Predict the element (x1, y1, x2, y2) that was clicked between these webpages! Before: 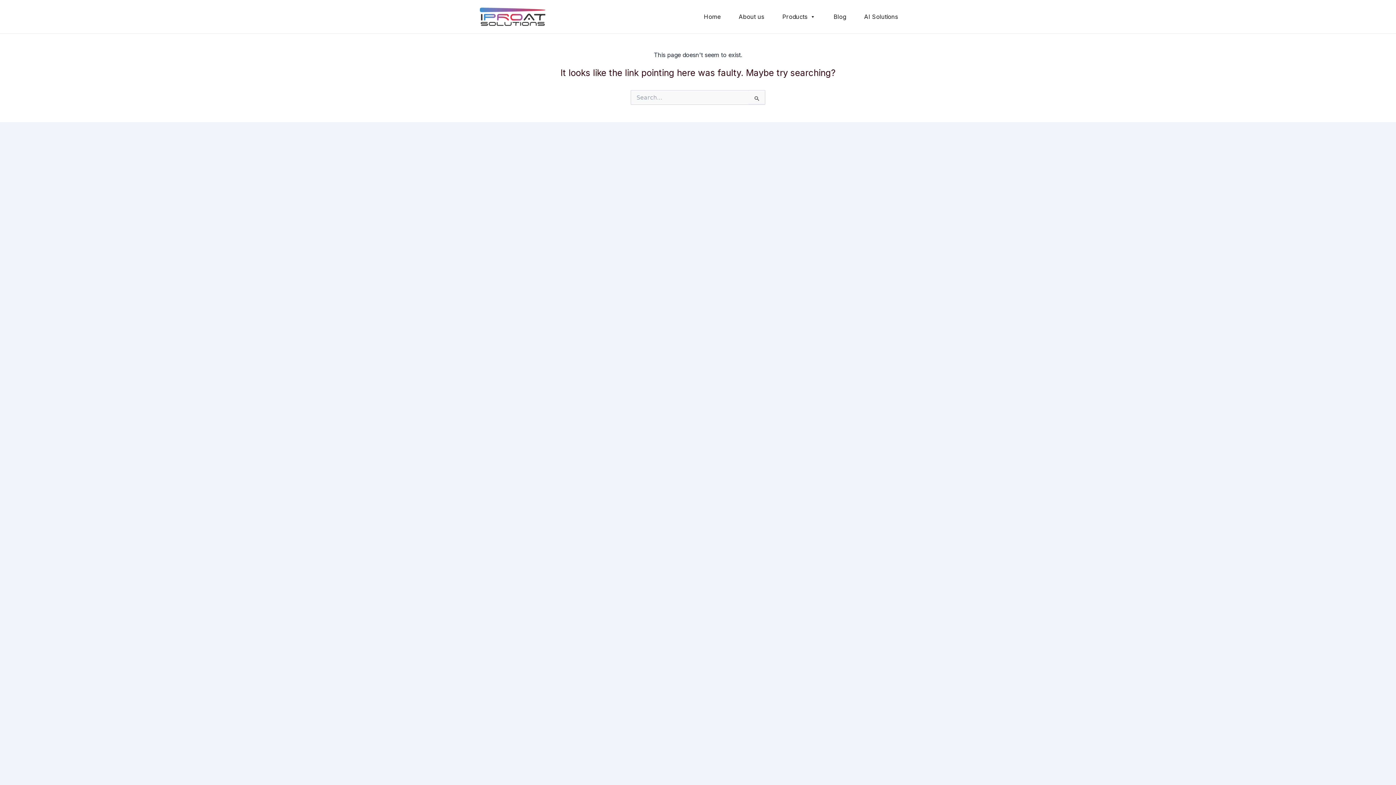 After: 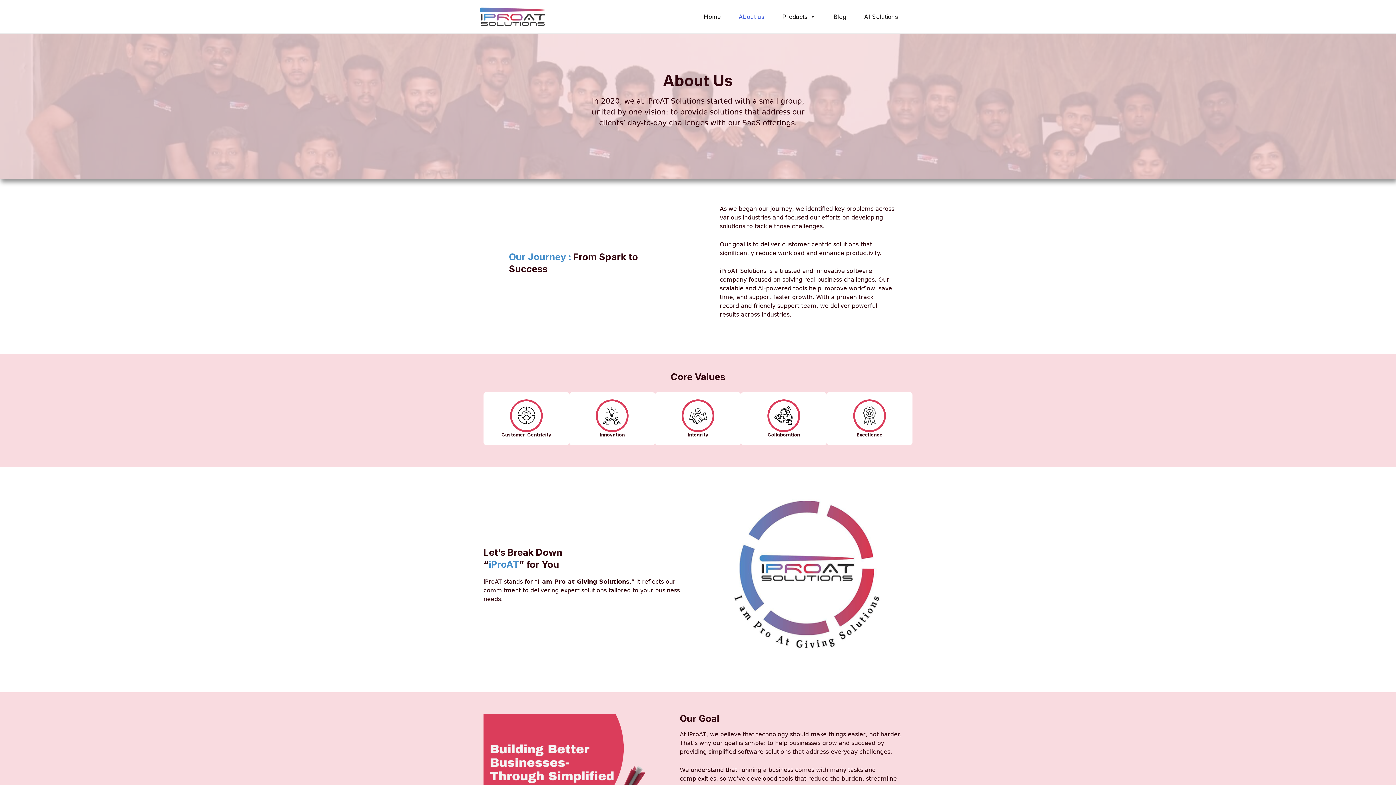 Action: label: About us bbox: (738, 9, 764, 24)